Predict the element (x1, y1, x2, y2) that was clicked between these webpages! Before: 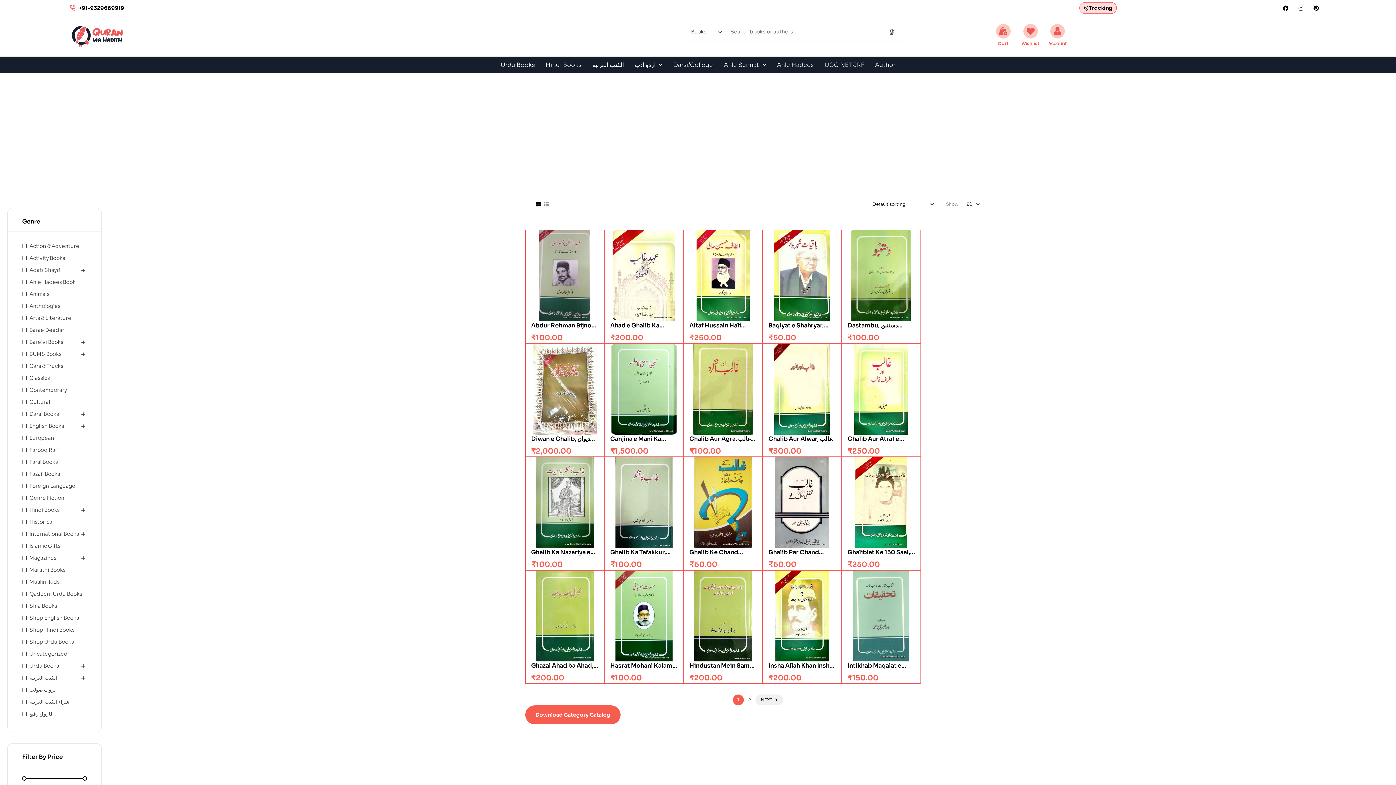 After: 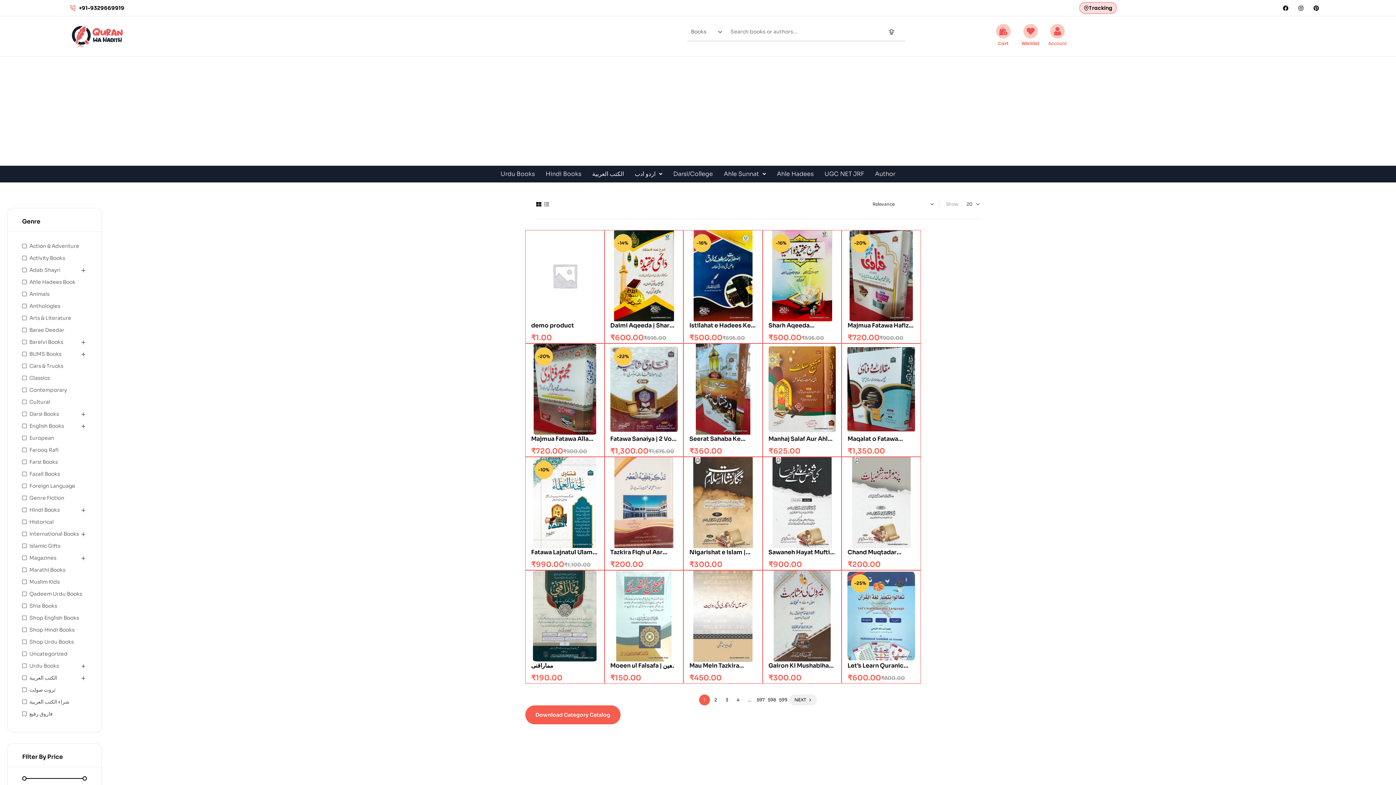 Action: bbox: (877, 22, 905, 40)